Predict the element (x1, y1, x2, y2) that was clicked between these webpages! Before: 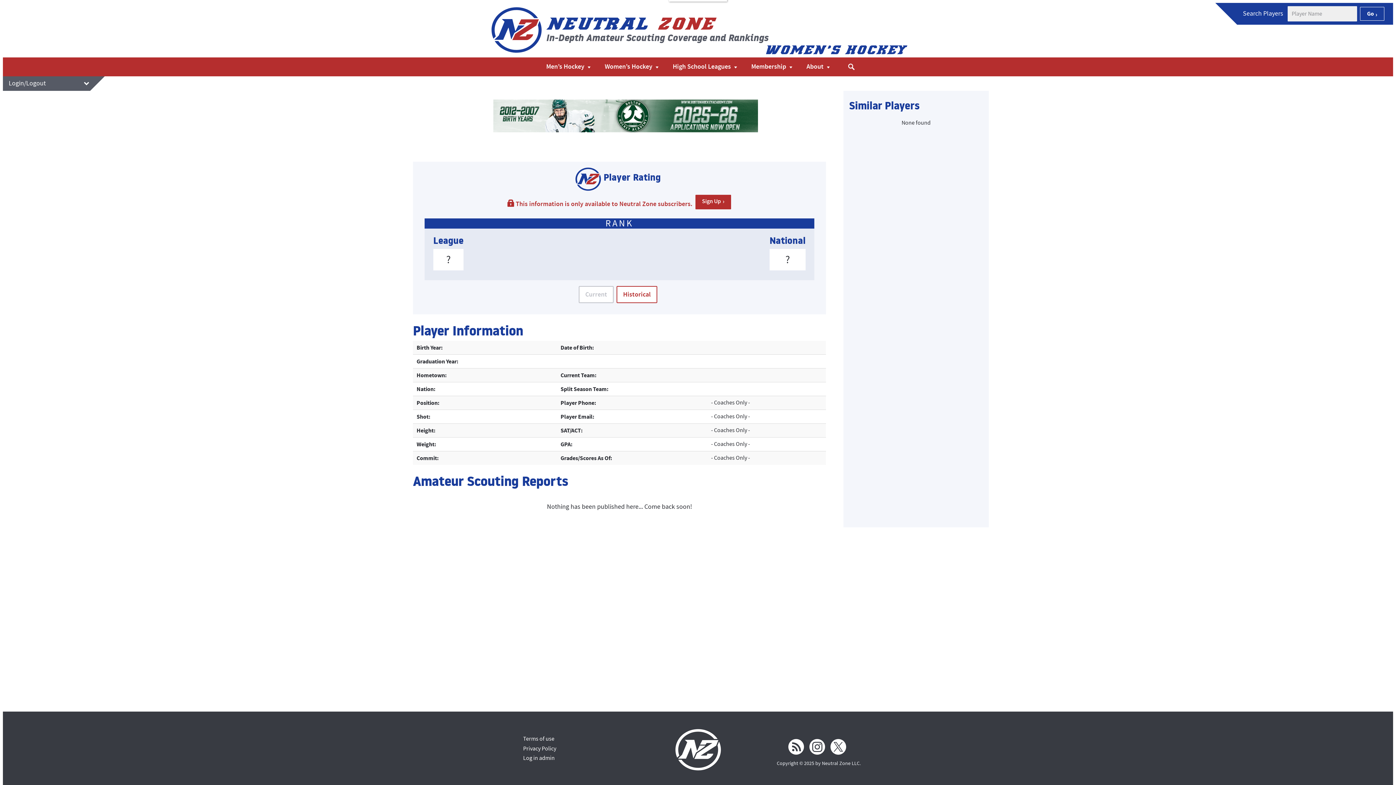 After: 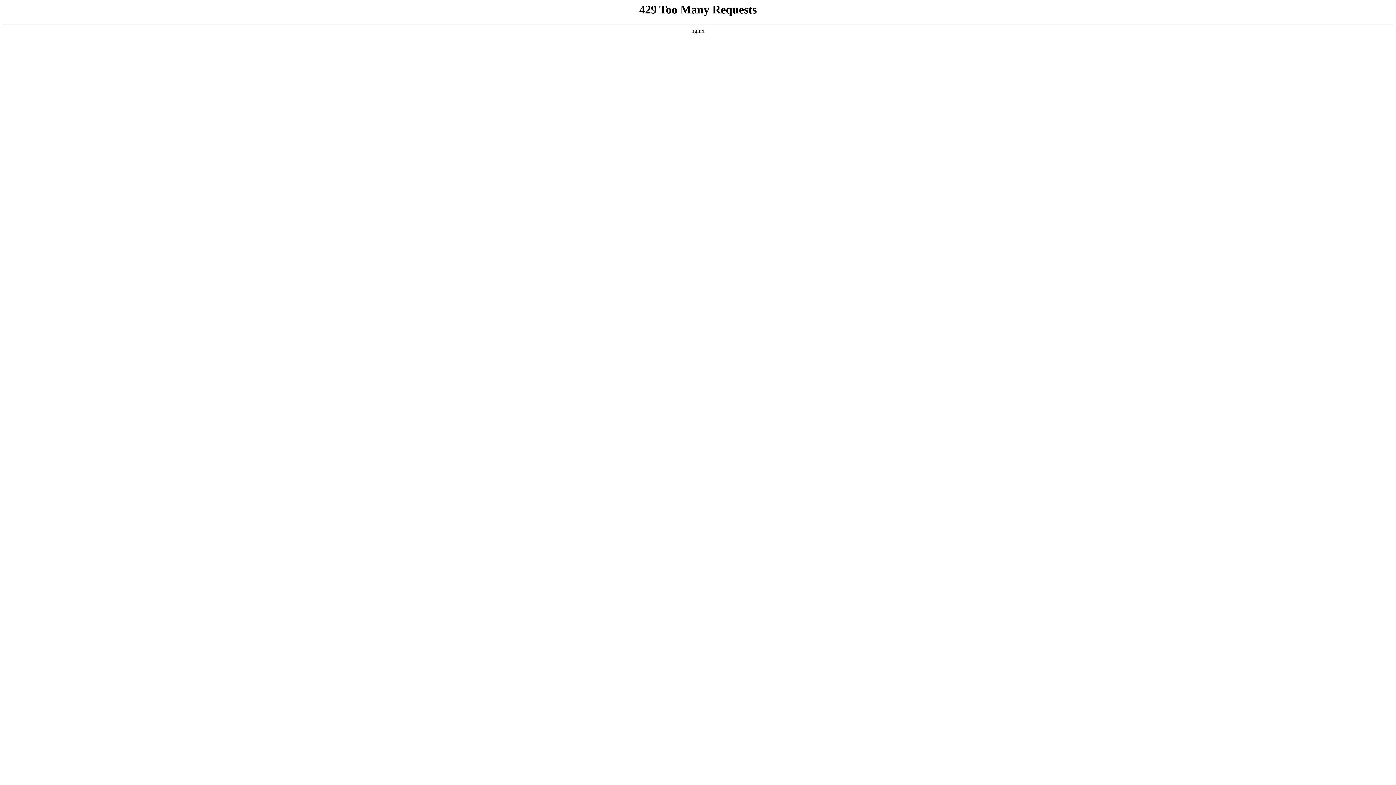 Action: label:  RSS bbox: (788, 738, 804, 755)